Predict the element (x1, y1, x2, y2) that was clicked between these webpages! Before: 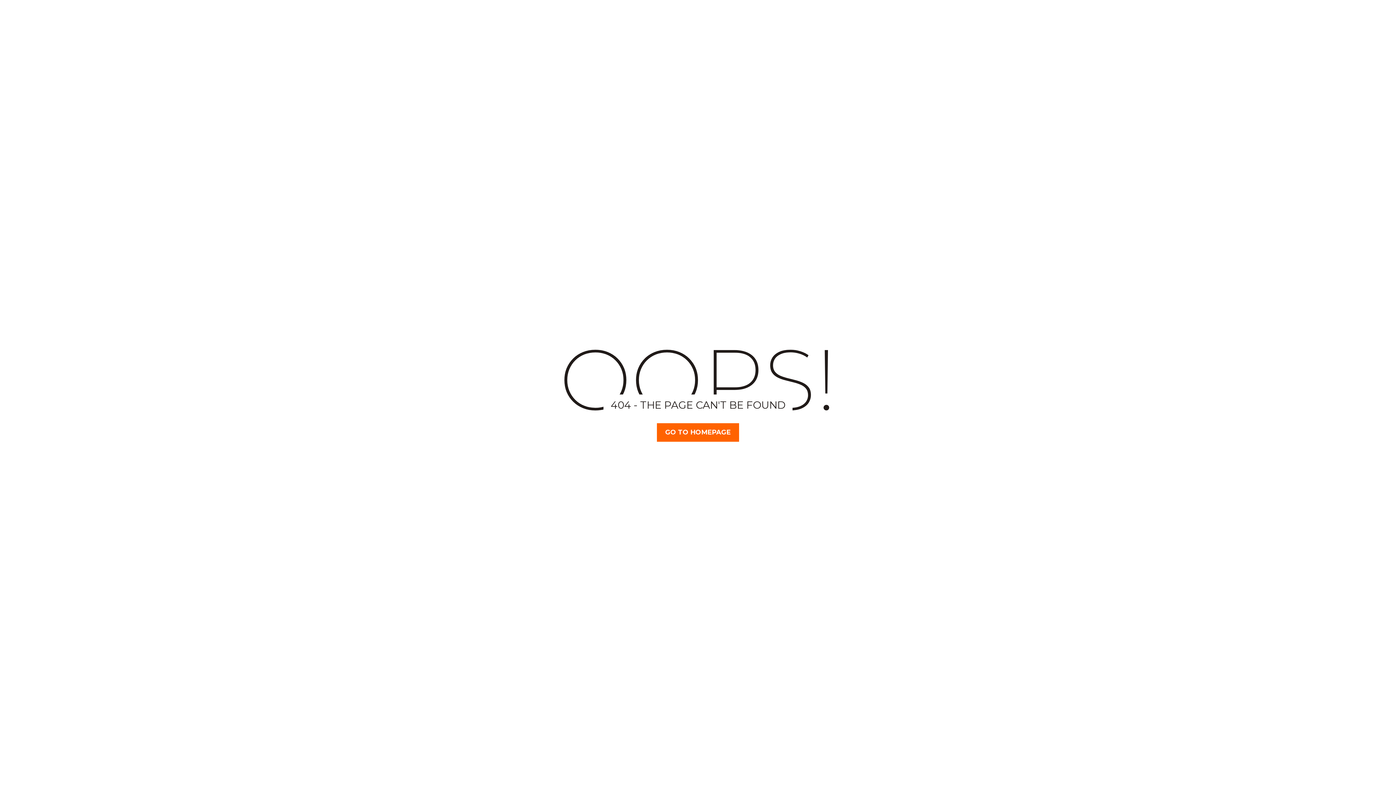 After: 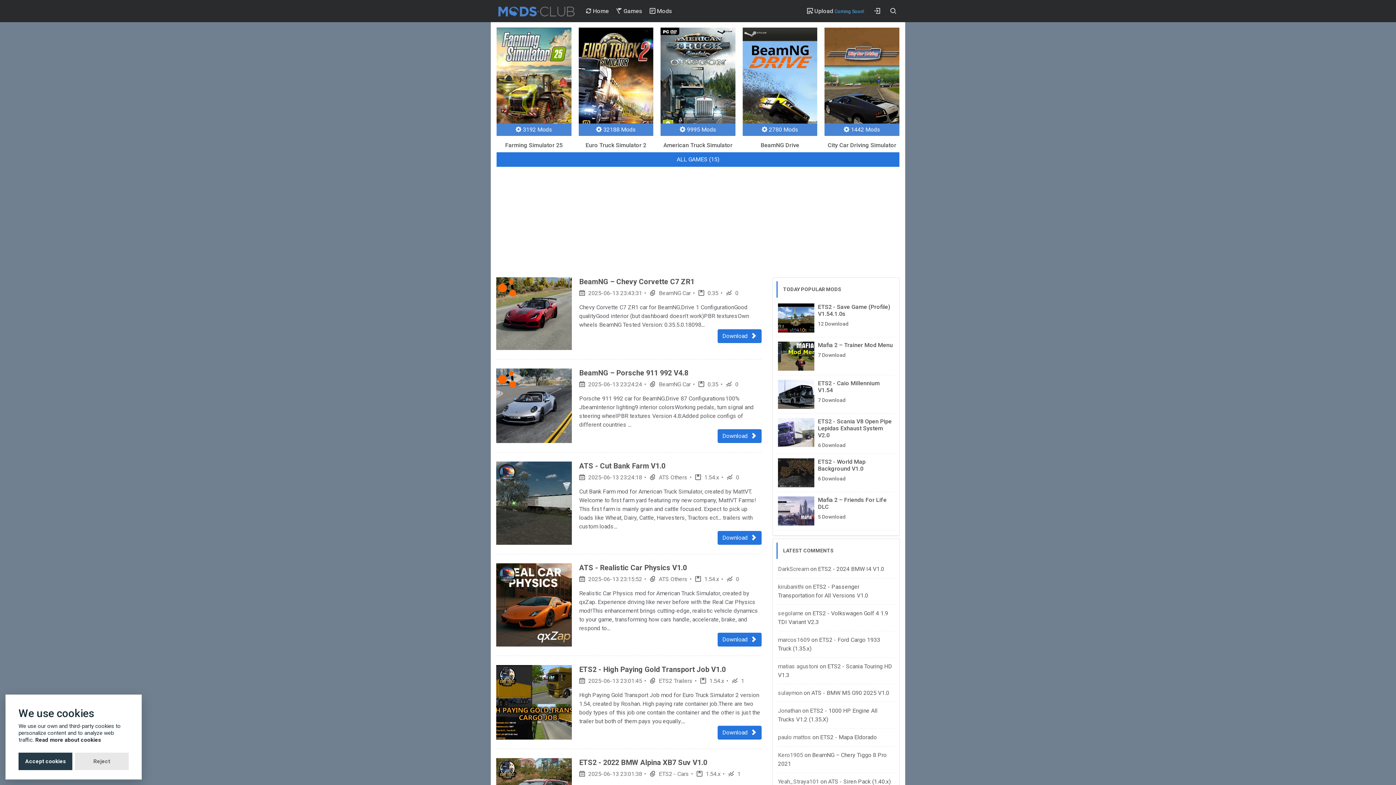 Action: bbox: (657, 423, 739, 442) label: GO TO HOMEPAGE